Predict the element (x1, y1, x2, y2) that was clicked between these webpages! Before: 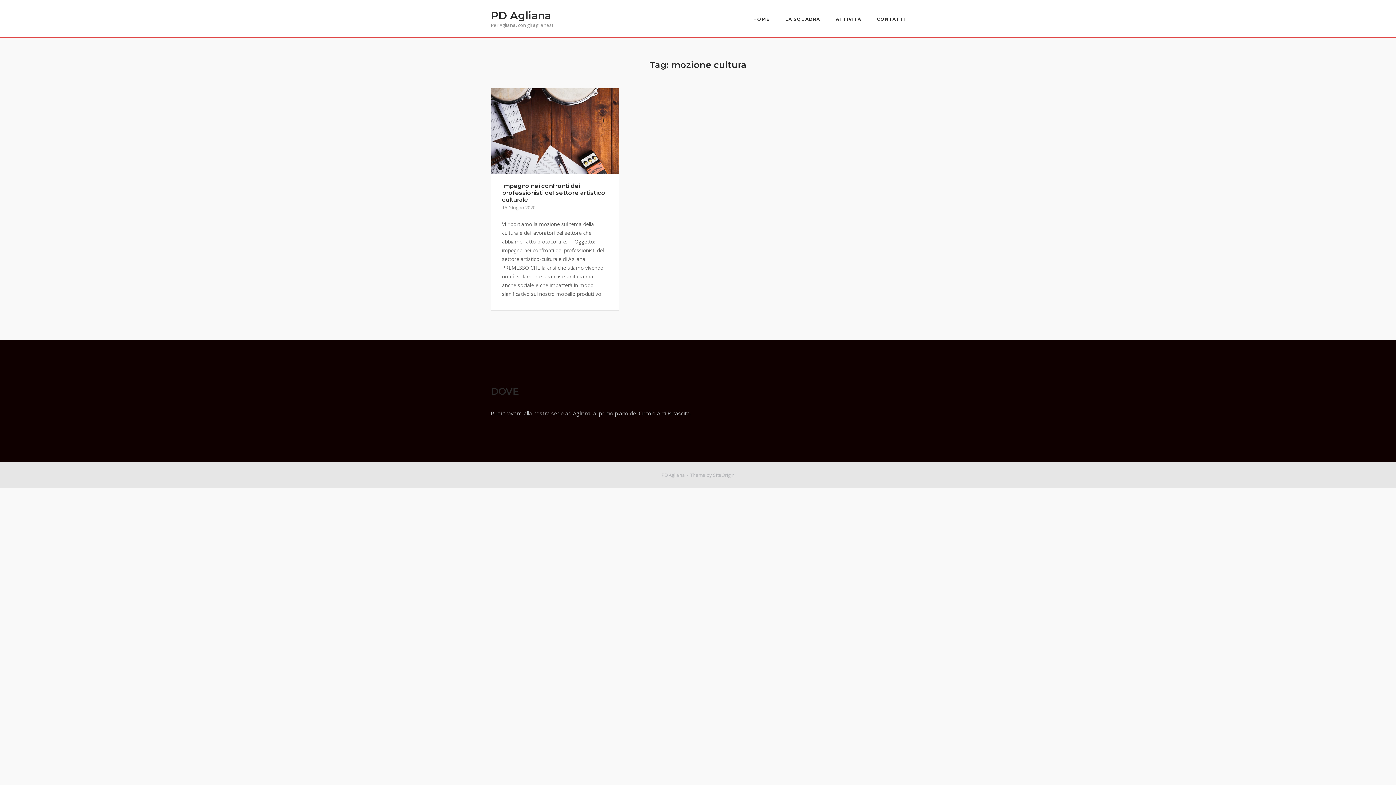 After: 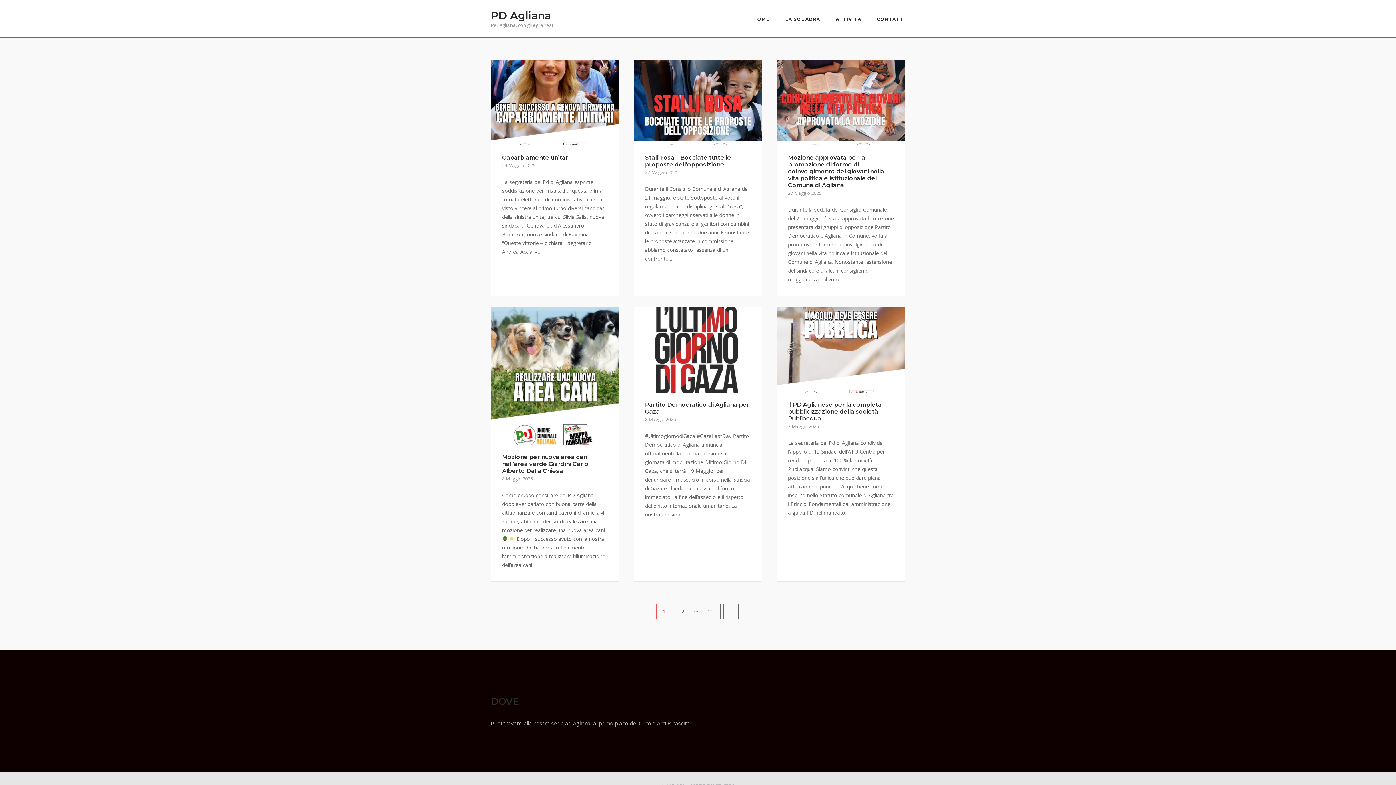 Action: bbox: (490, 9, 550, 21) label: PD Agliana